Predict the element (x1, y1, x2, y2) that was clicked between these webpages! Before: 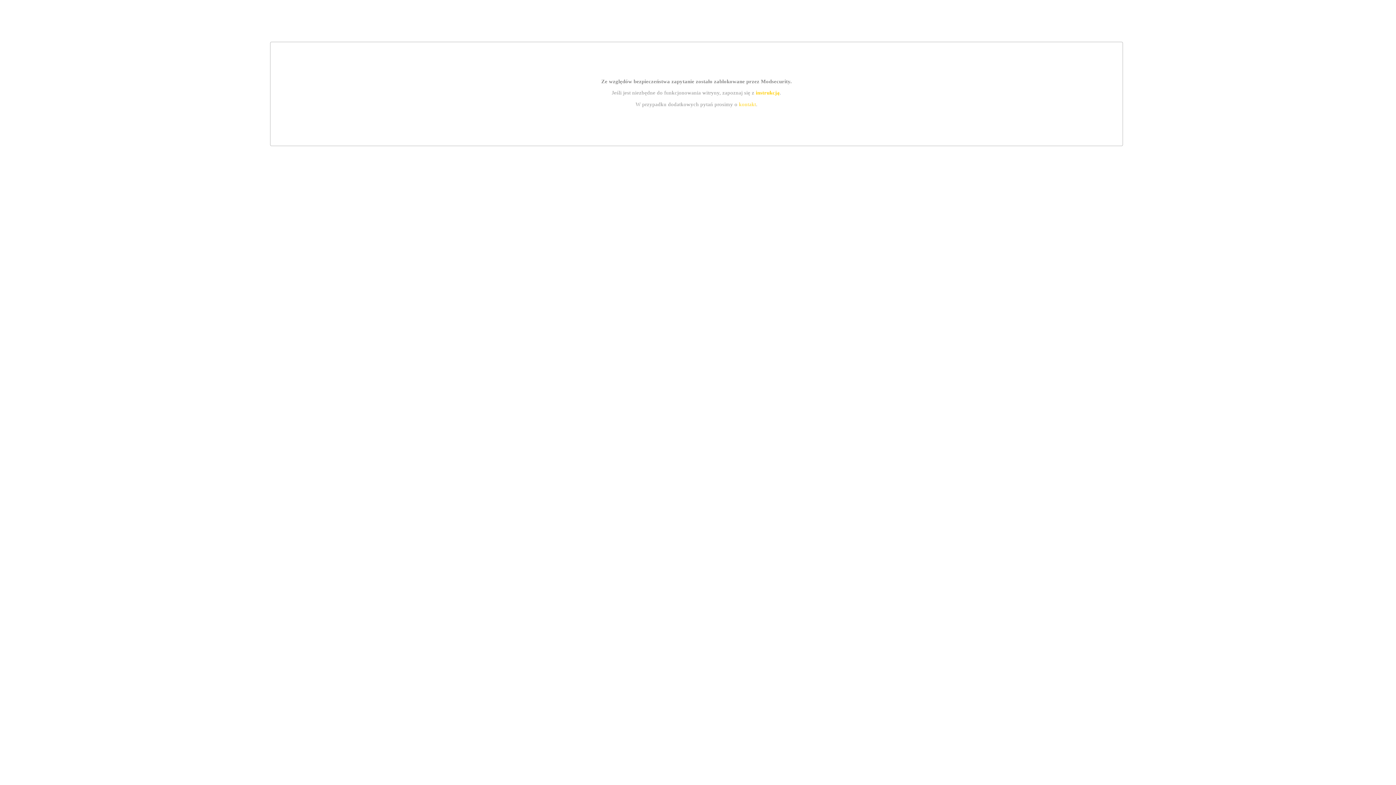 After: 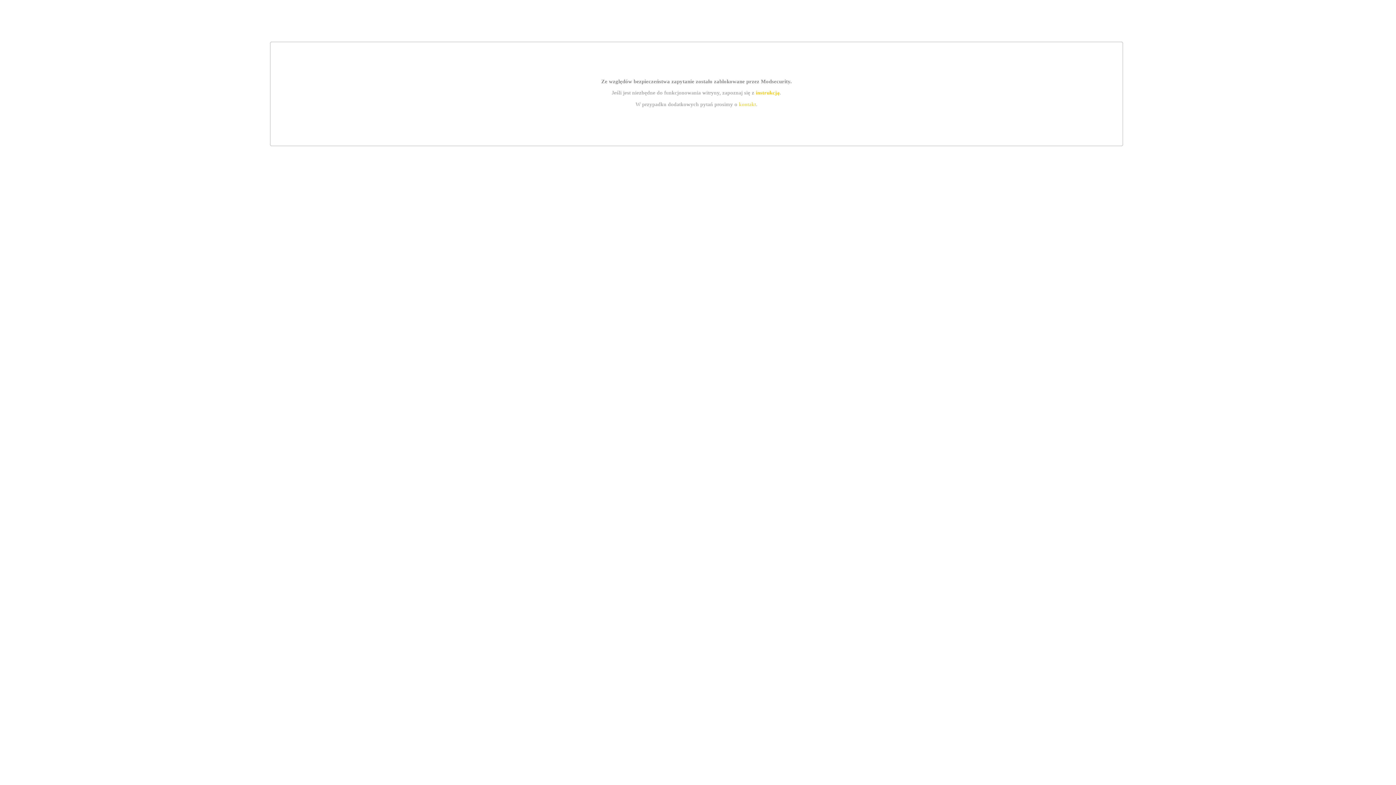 Action: label: kontakt bbox: (739, 101, 756, 107)